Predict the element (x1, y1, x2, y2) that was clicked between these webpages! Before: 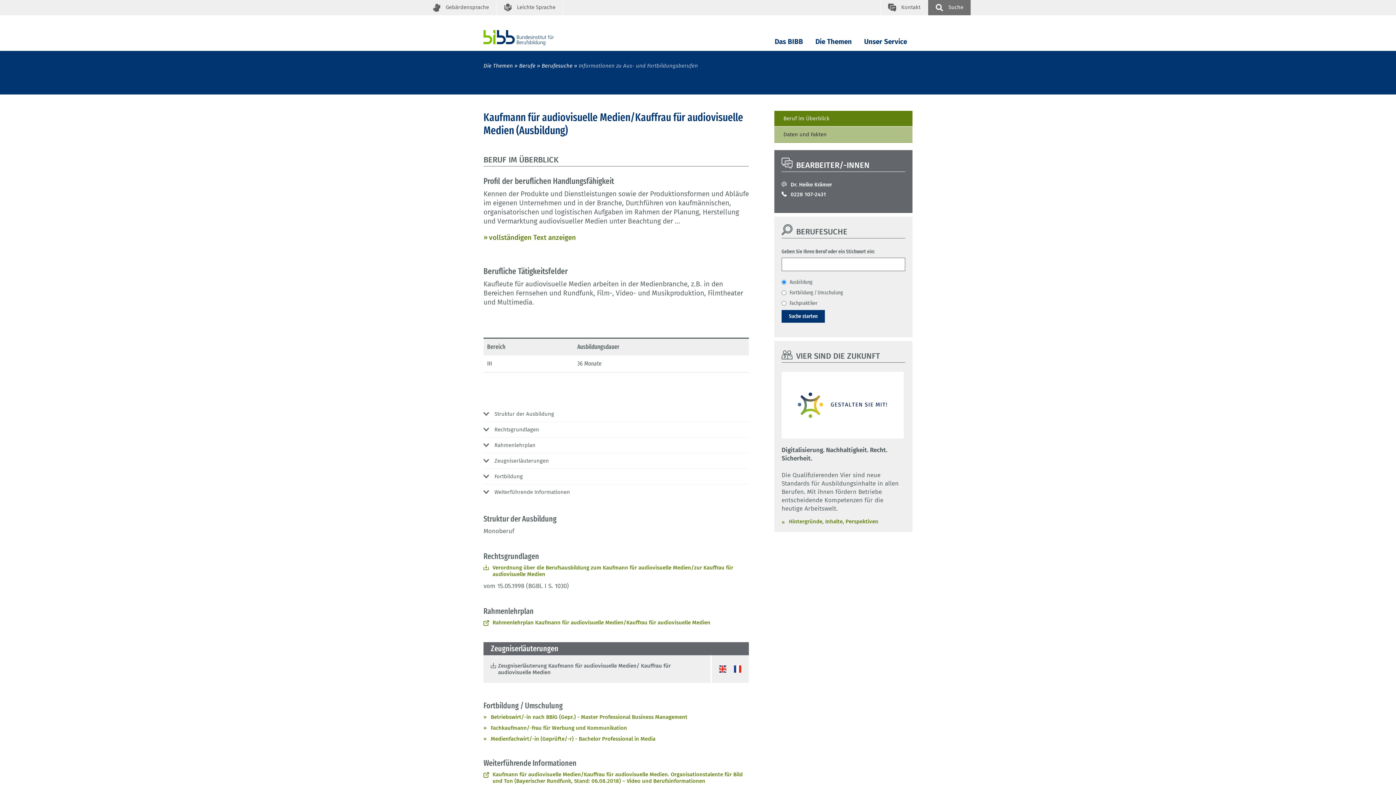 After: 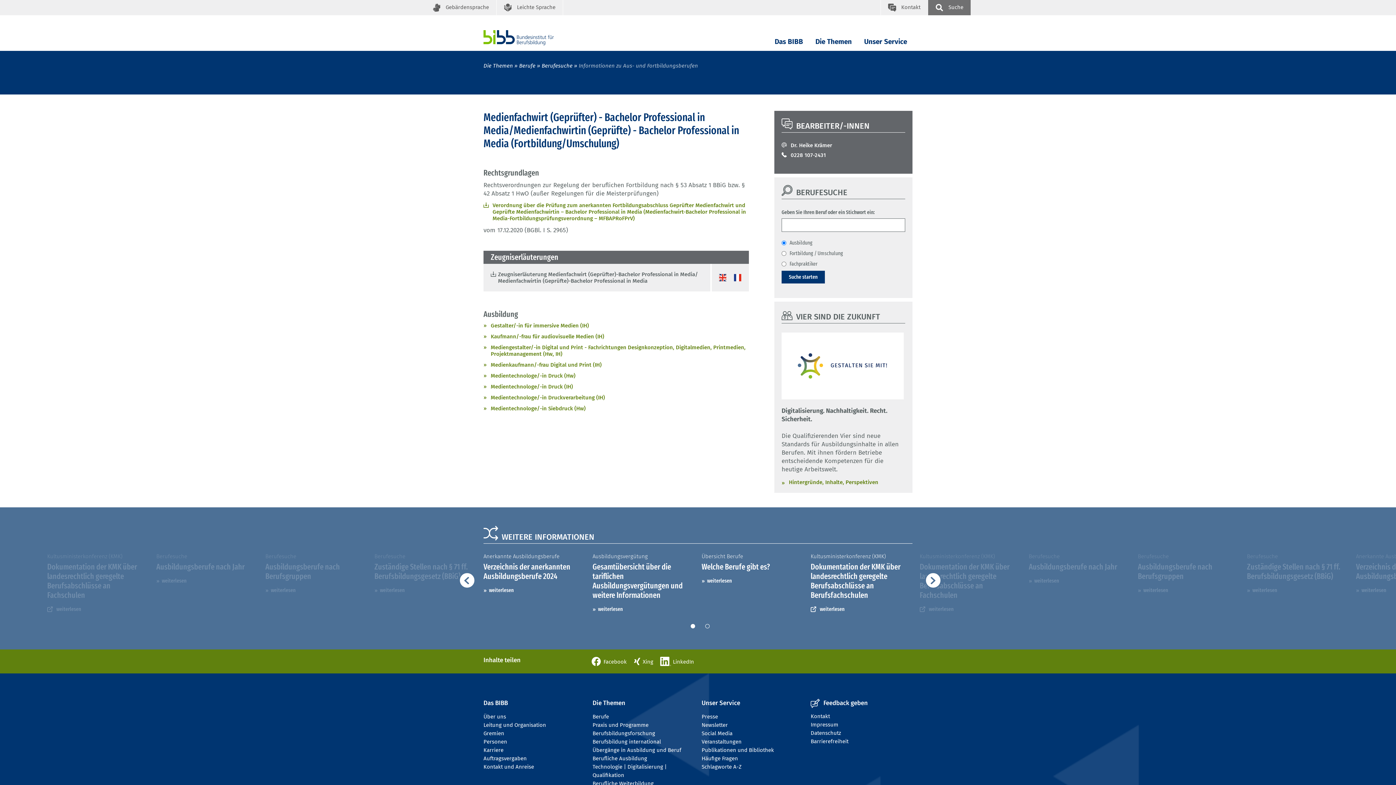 Action: bbox: (483, 736, 749, 742) label: Medienfachwirt/-in (Geprüfte/-r) - Bachelor Professional in Media